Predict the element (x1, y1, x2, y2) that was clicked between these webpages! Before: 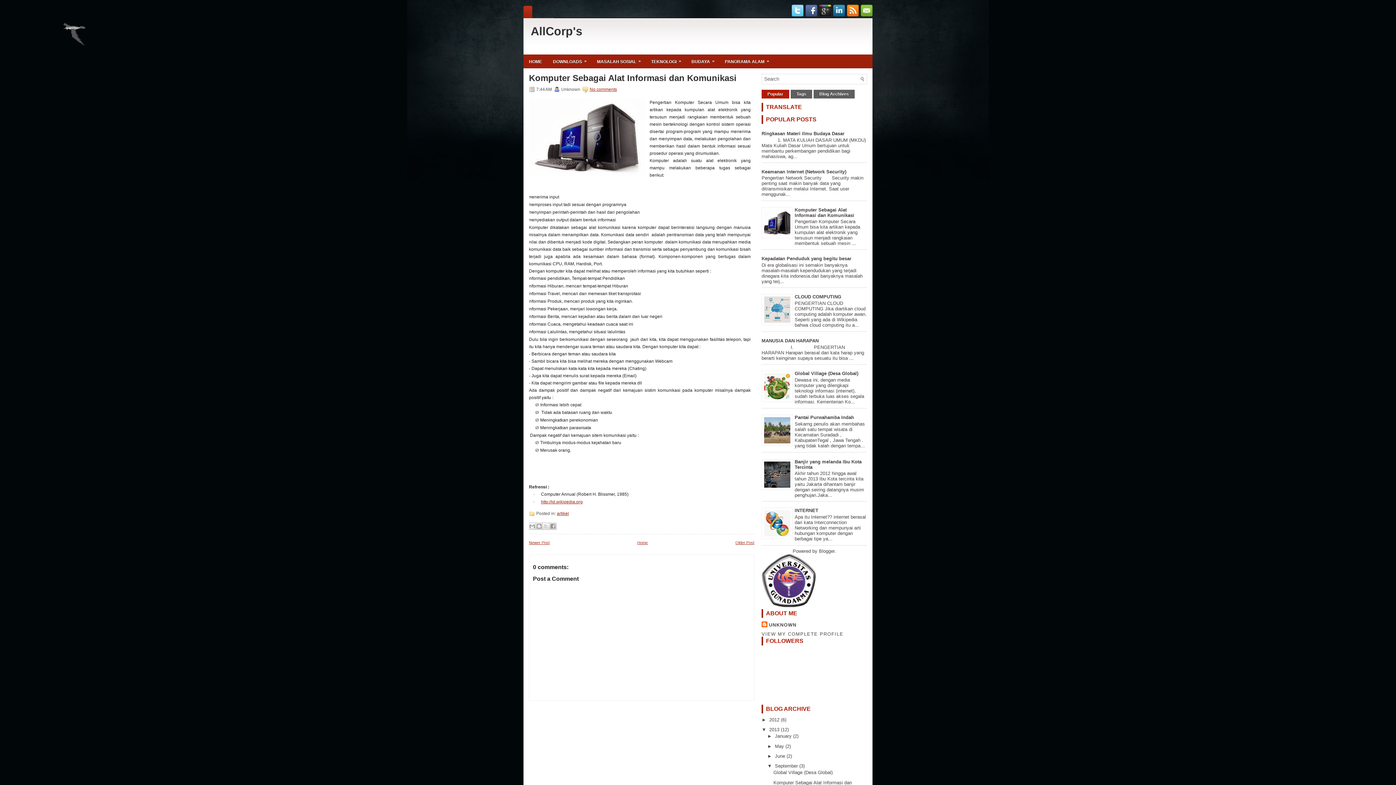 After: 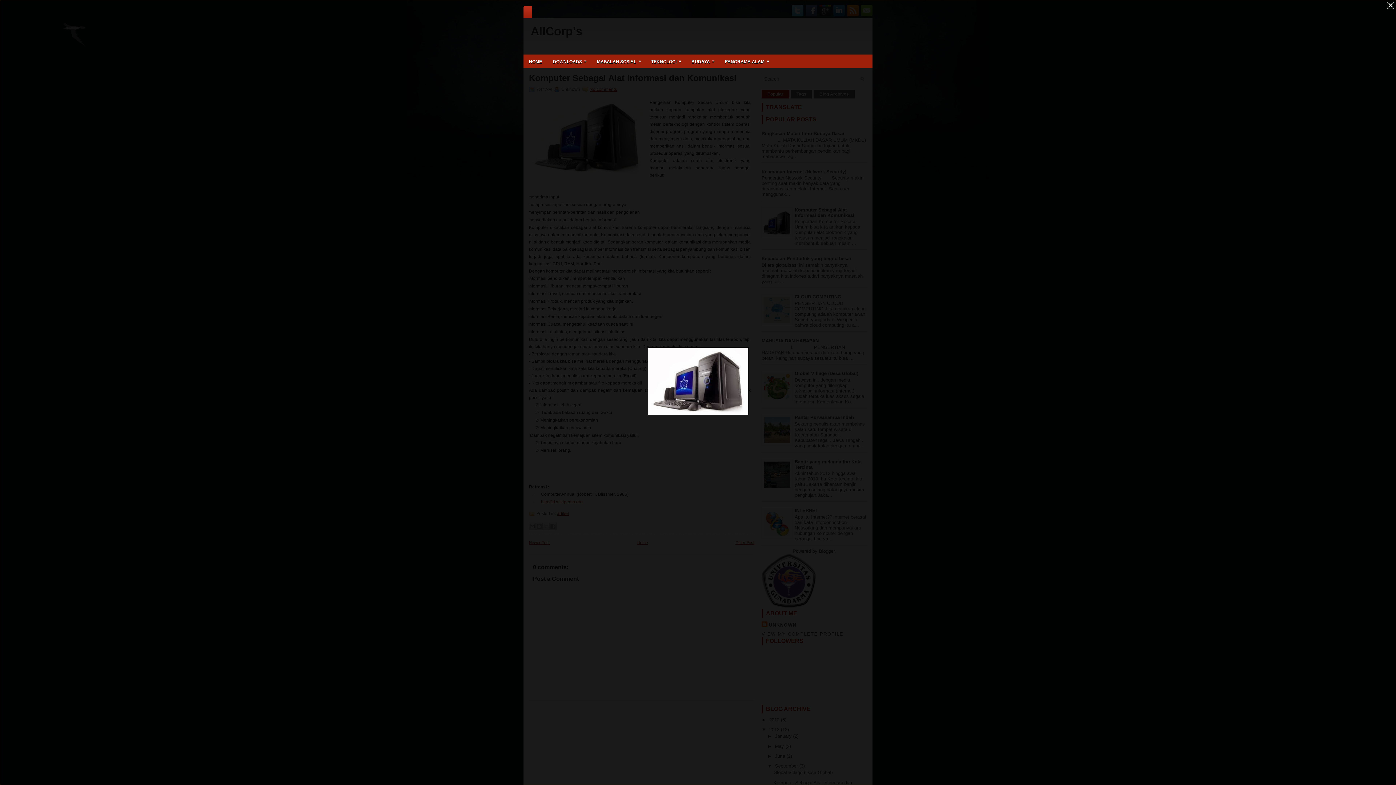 Action: bbox: (529, 98, 645, 177)